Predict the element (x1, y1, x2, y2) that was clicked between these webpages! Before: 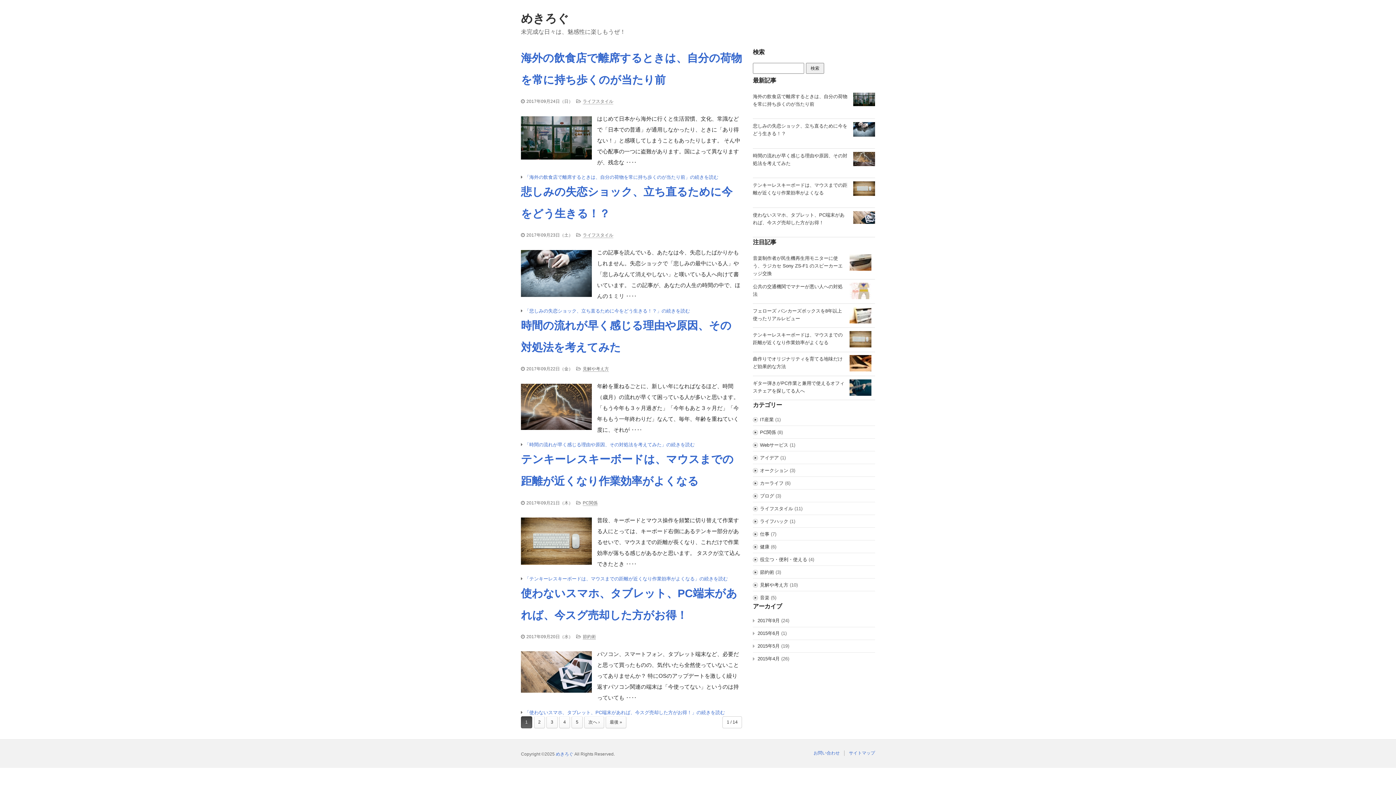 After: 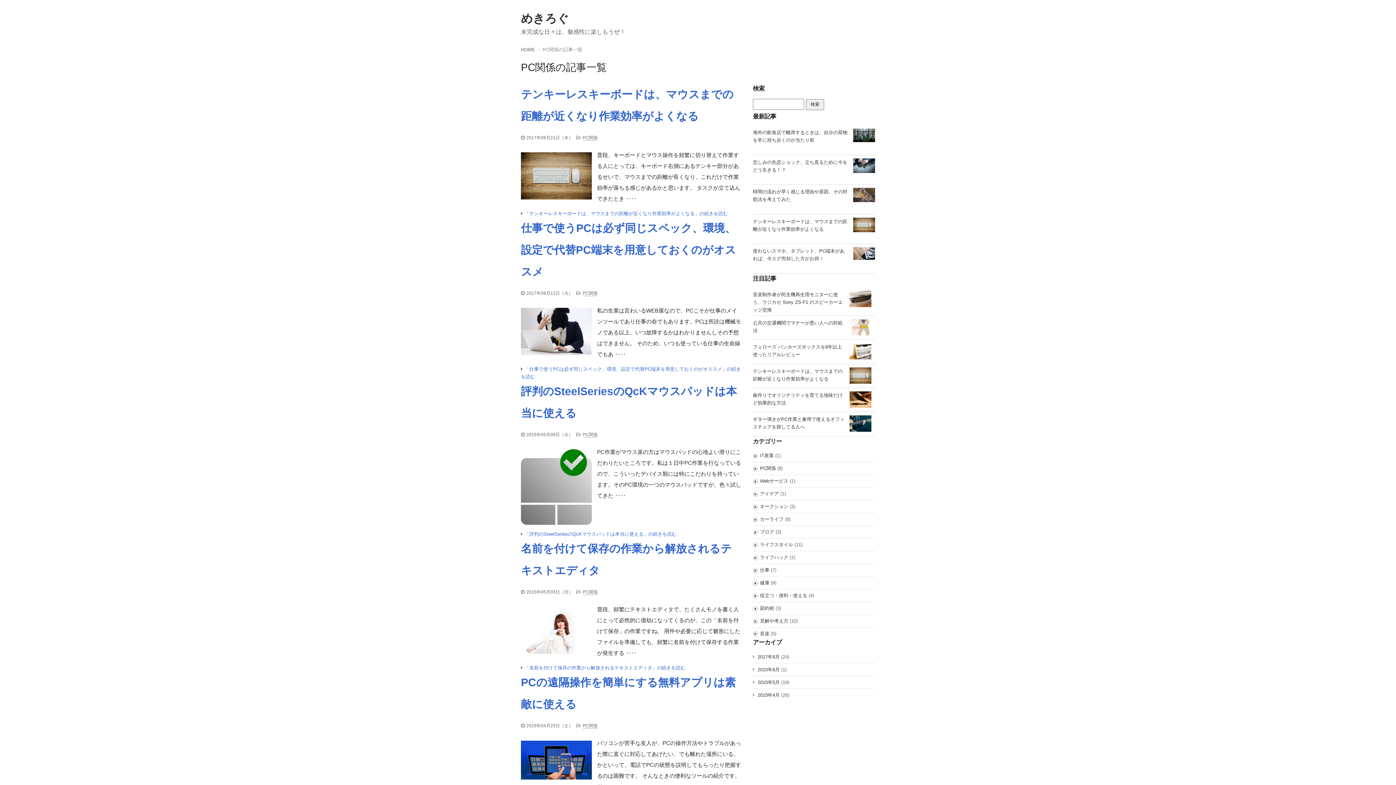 Action: bbox: (582, 500, 597, 506) label: PC関係